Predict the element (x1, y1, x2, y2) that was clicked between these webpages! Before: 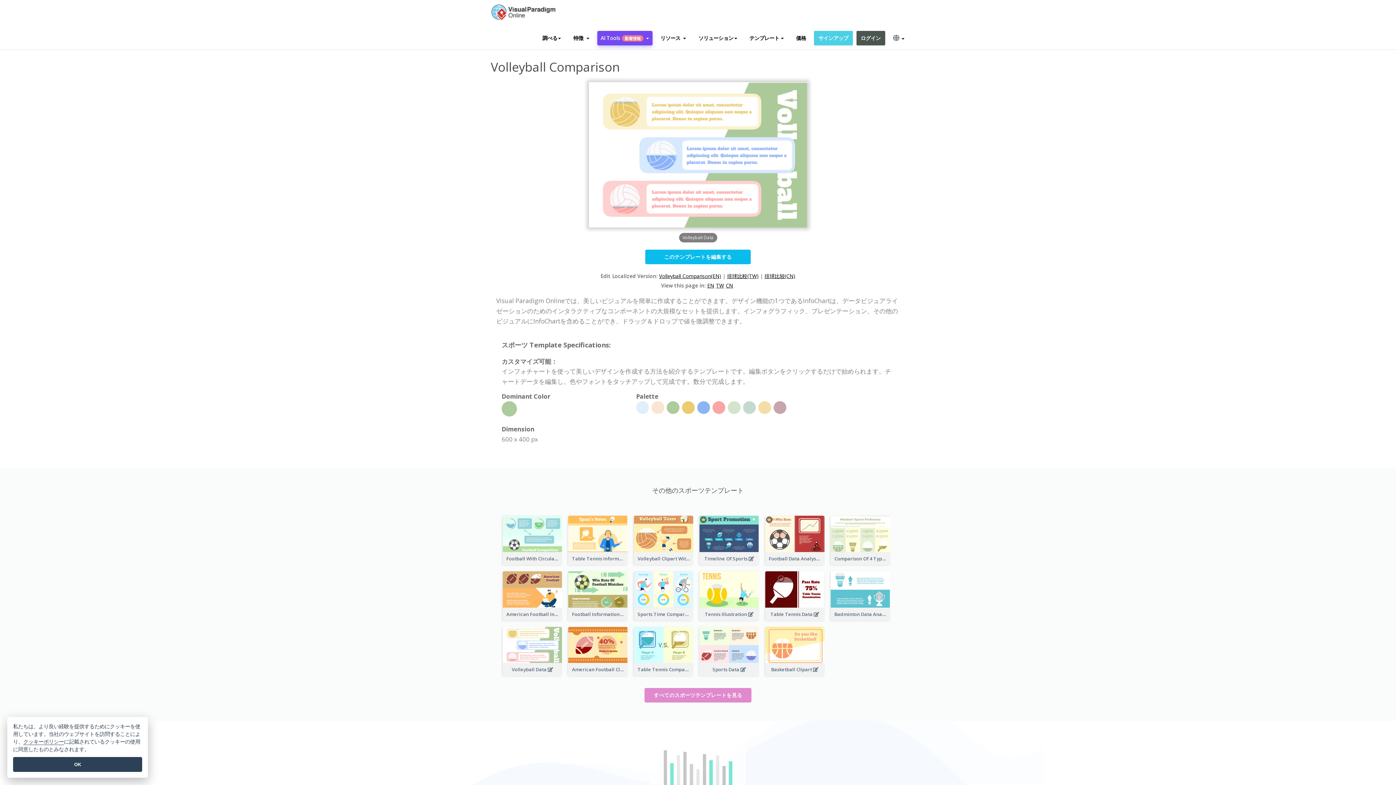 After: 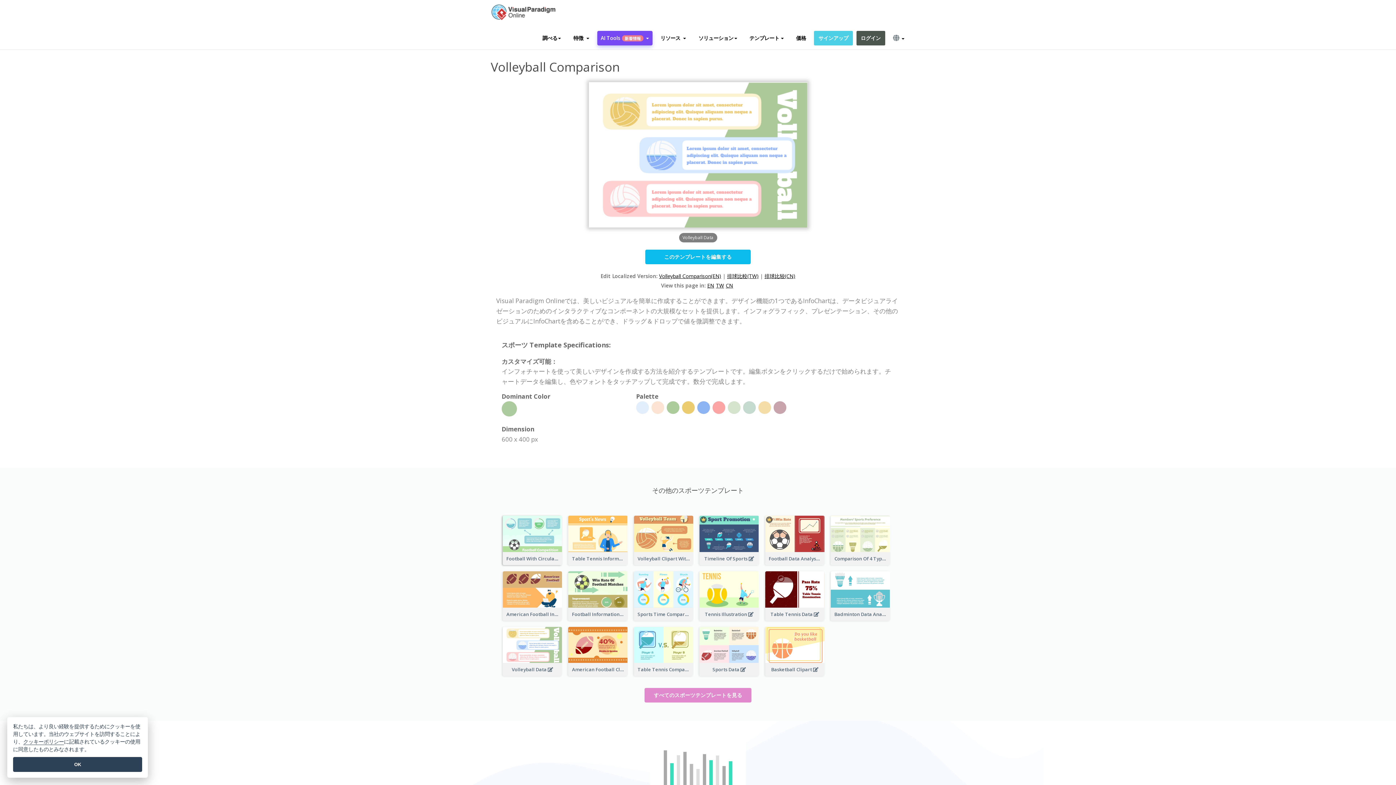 Action: label: Football With Circular Chart  bbox: (502, 552, 562, 565)